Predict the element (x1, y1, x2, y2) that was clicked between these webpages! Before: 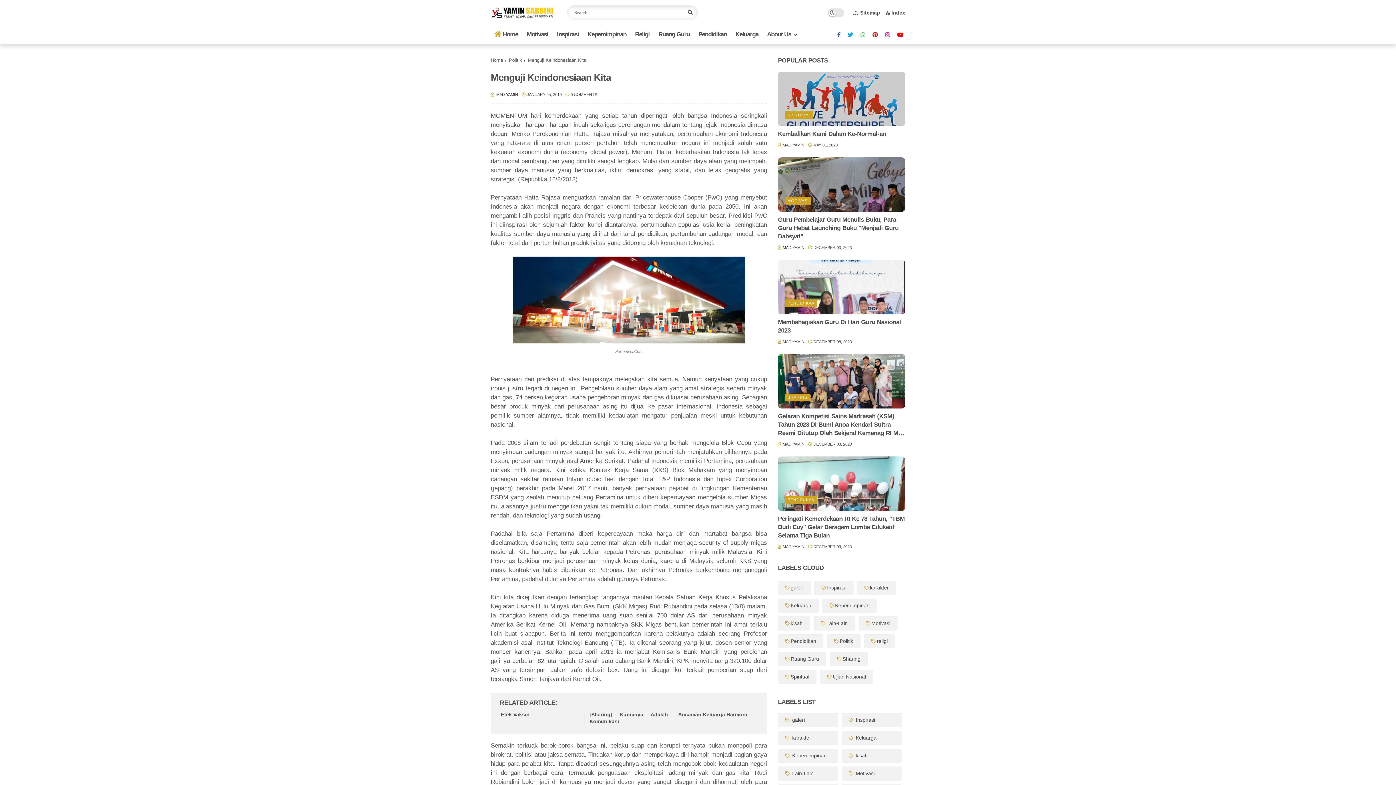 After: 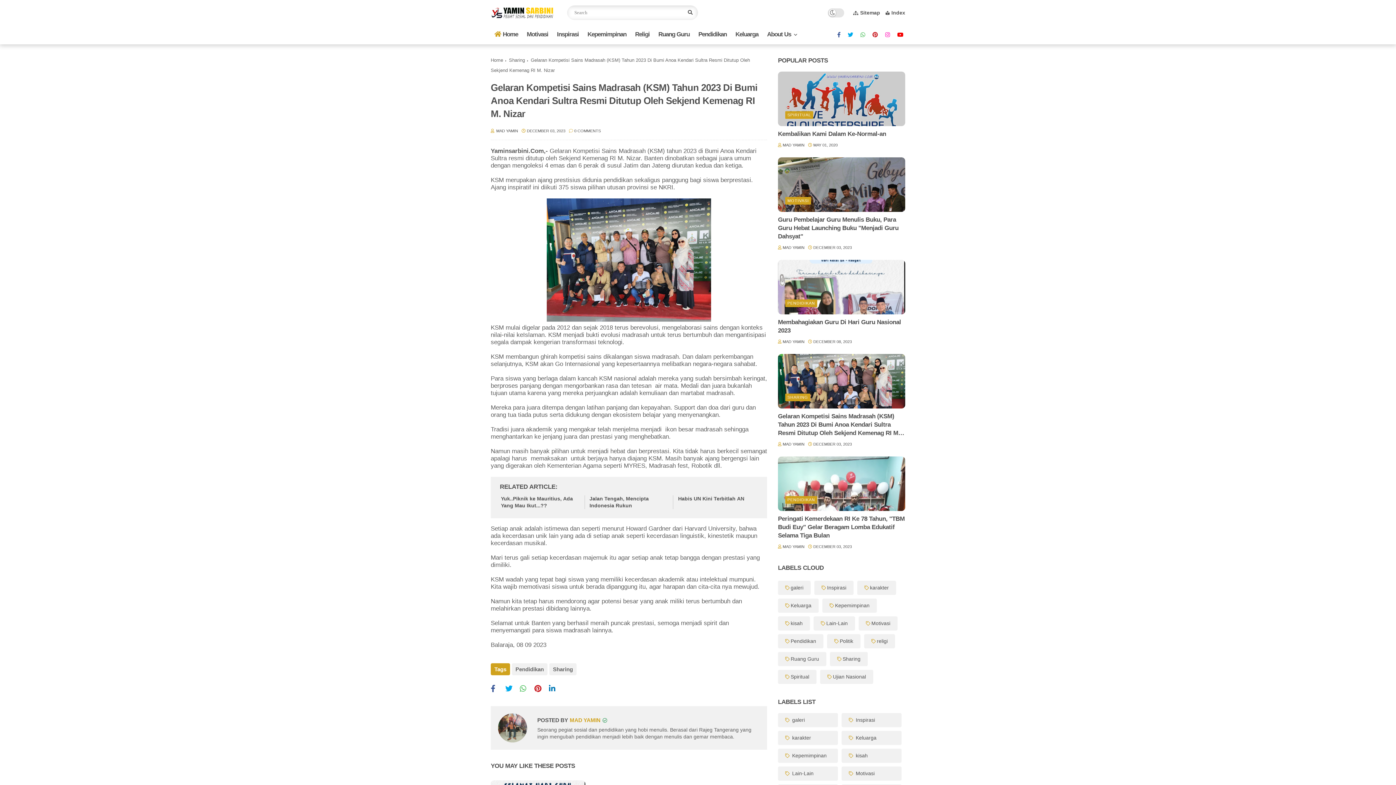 Action: label: Gelaran Kompetisi Sains Madrasah (KSM) Tahun 2023 Di Bumi Anoa Kendari Sultra Resmi Ditutup Oleh Sekjend Kemenag RI M. Nizar bbox: (778, 412, 905, 437)